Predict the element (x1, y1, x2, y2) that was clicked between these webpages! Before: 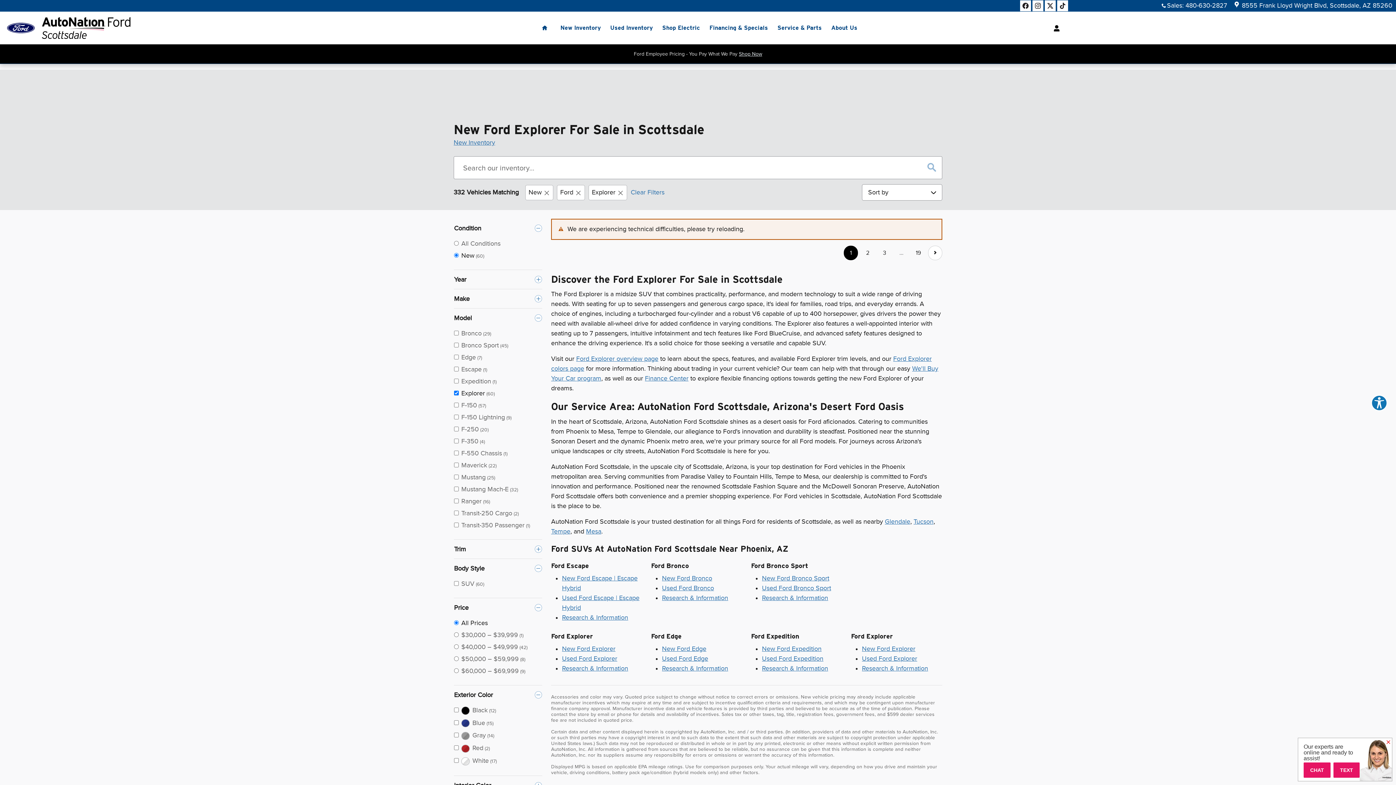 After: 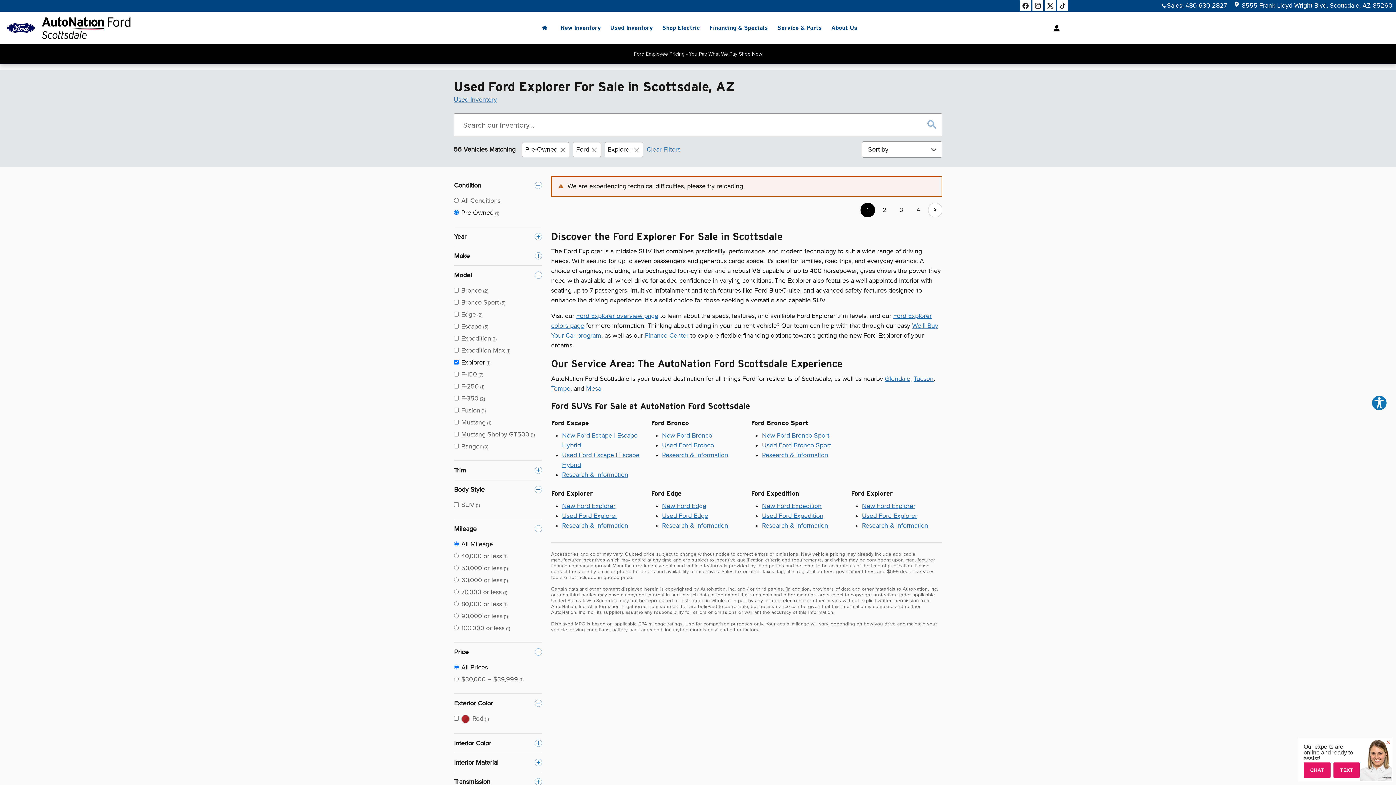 Action: label: Used Ford Explorer bbox: (562, 655, 617, 662)